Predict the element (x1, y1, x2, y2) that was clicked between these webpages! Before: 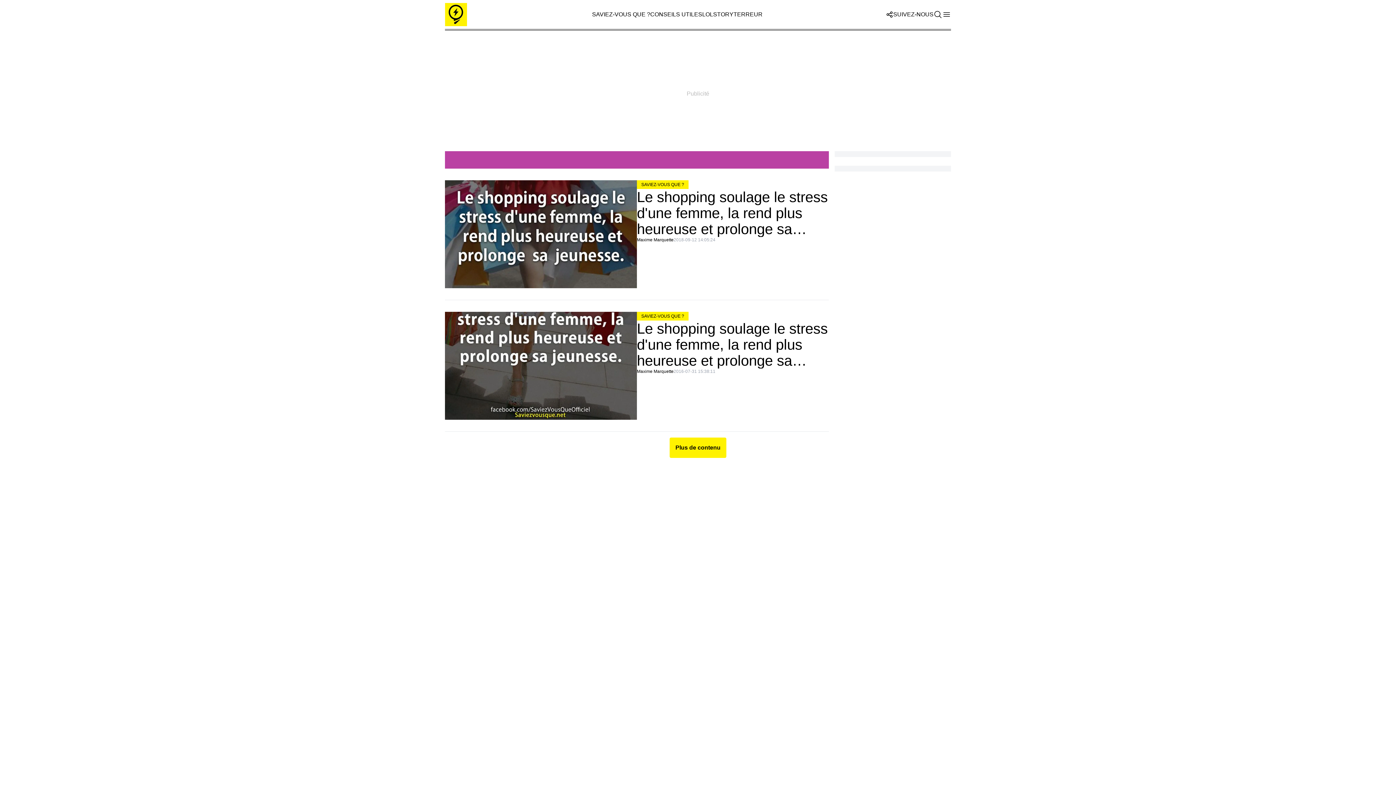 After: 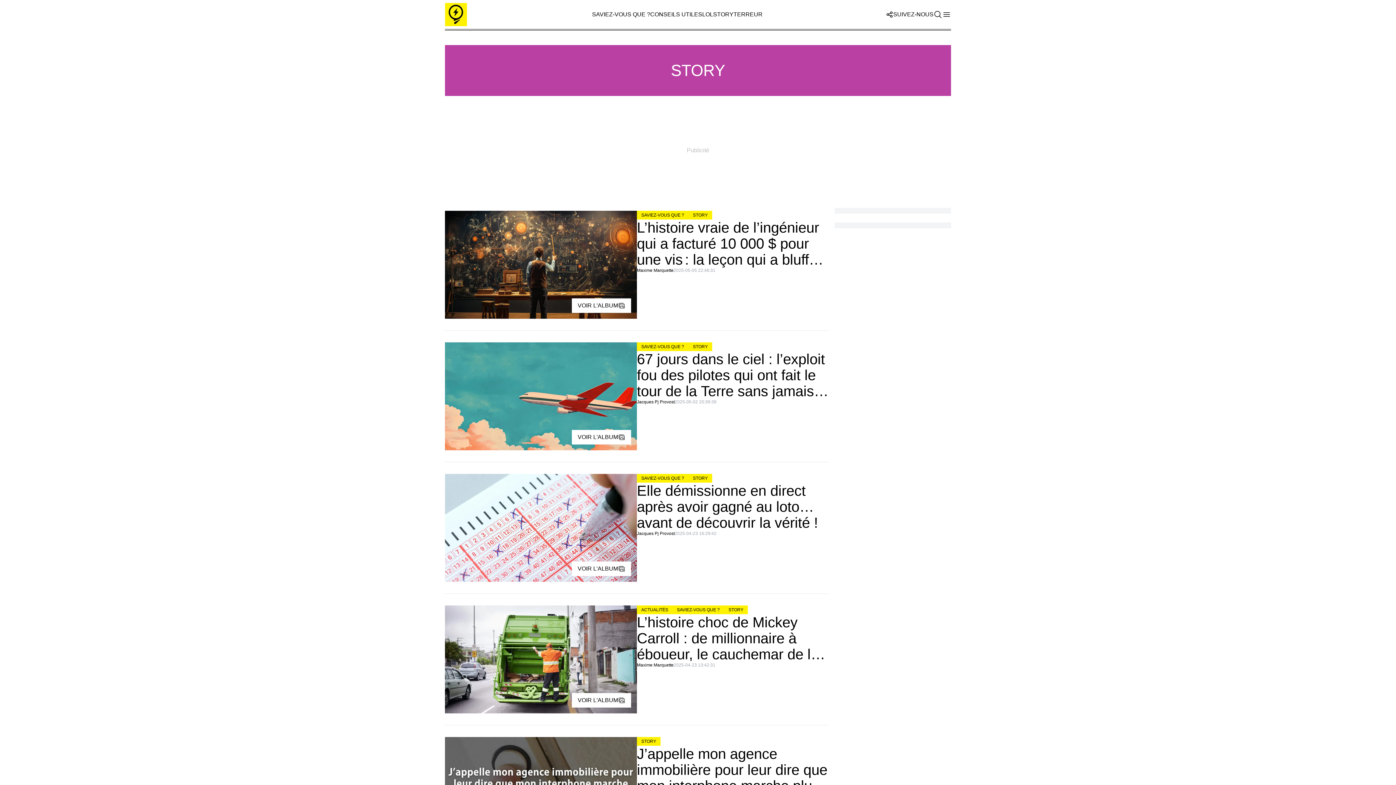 Action: bbox: (713, 11, 733, 17) label: STORY